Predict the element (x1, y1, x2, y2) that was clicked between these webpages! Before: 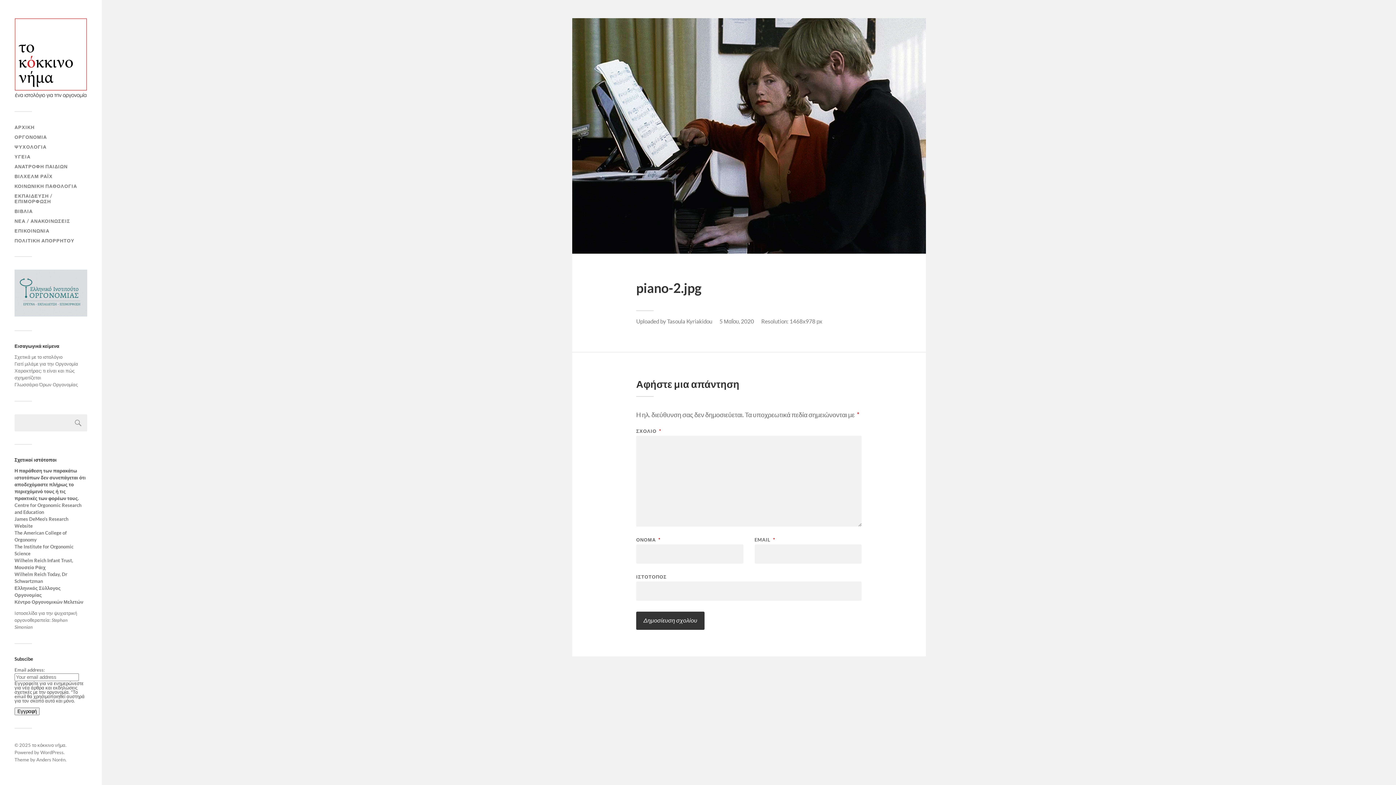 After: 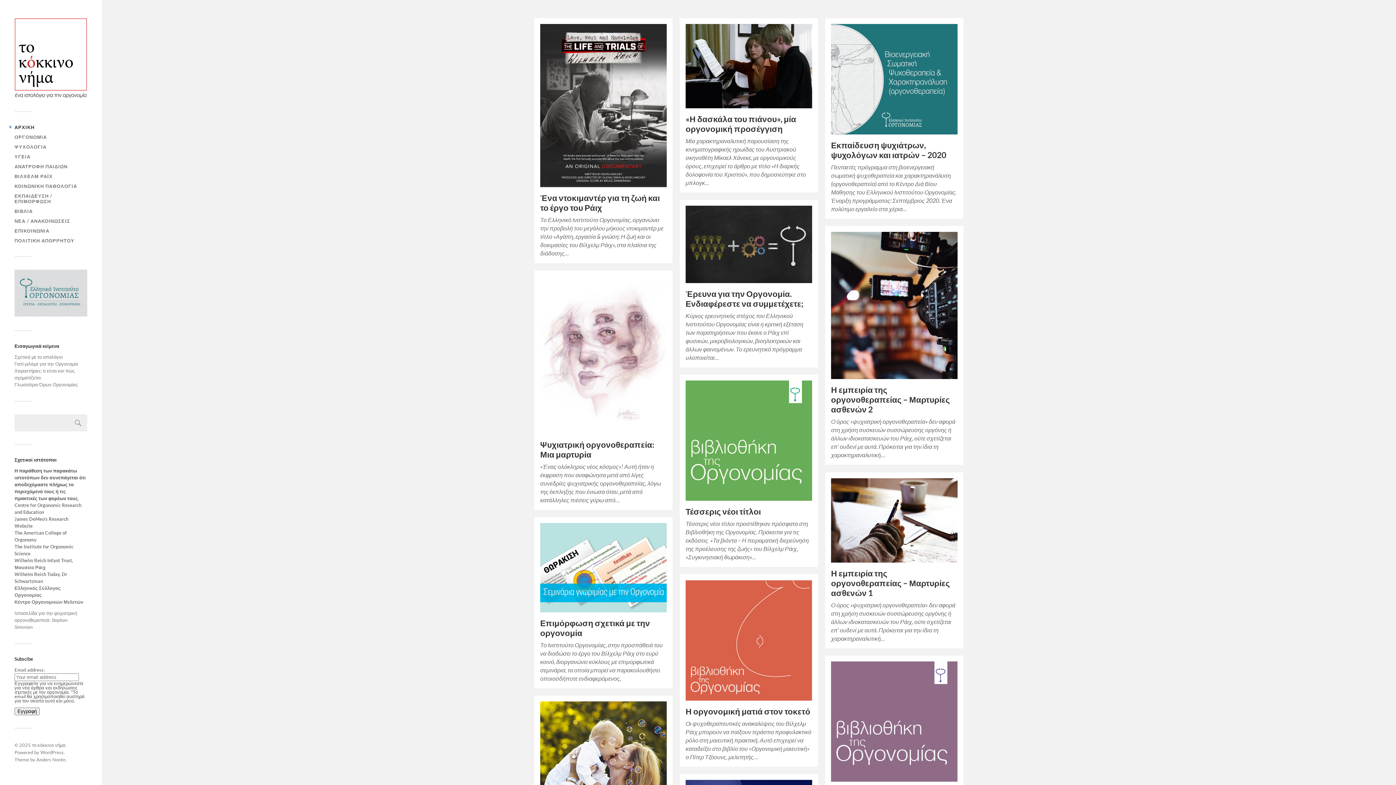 Action: bbox: (14, 18, 87, 98)